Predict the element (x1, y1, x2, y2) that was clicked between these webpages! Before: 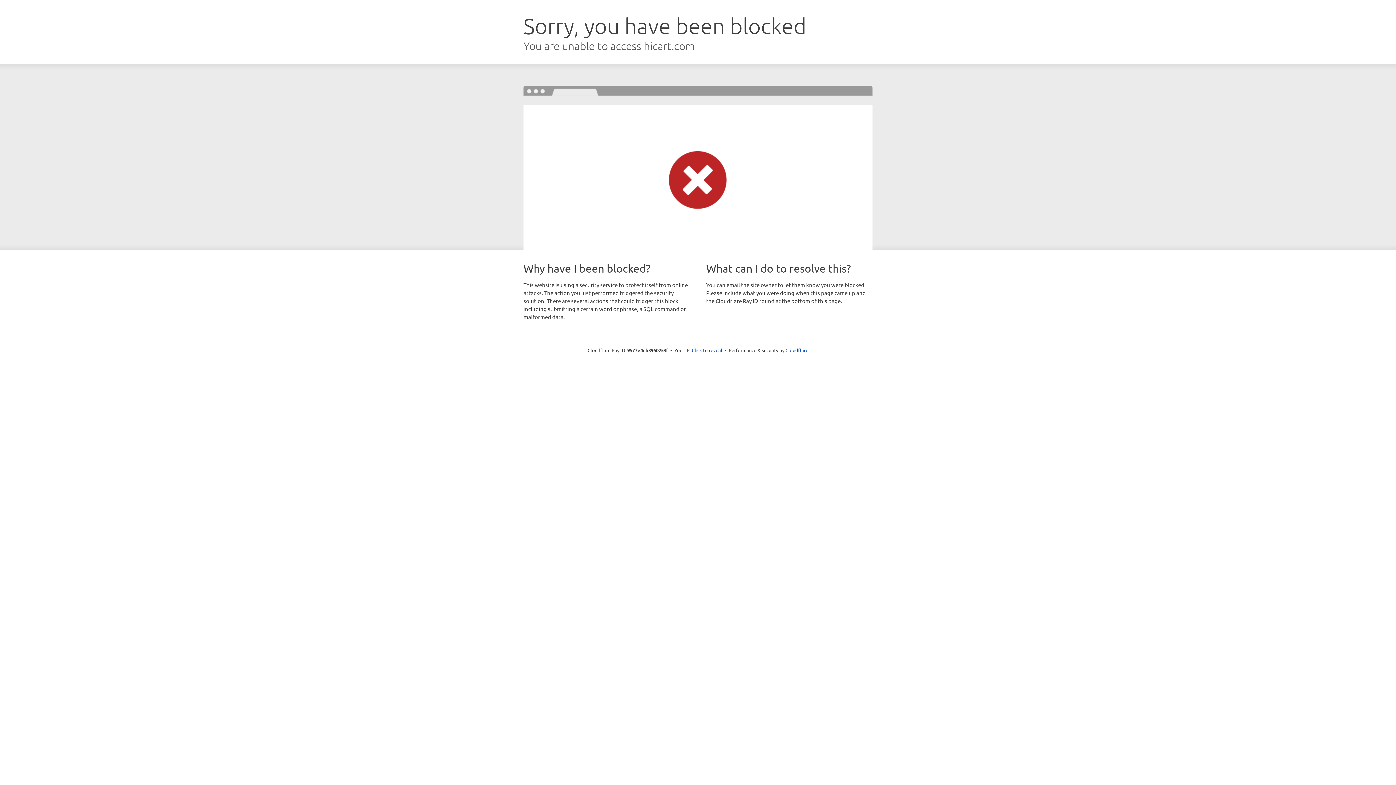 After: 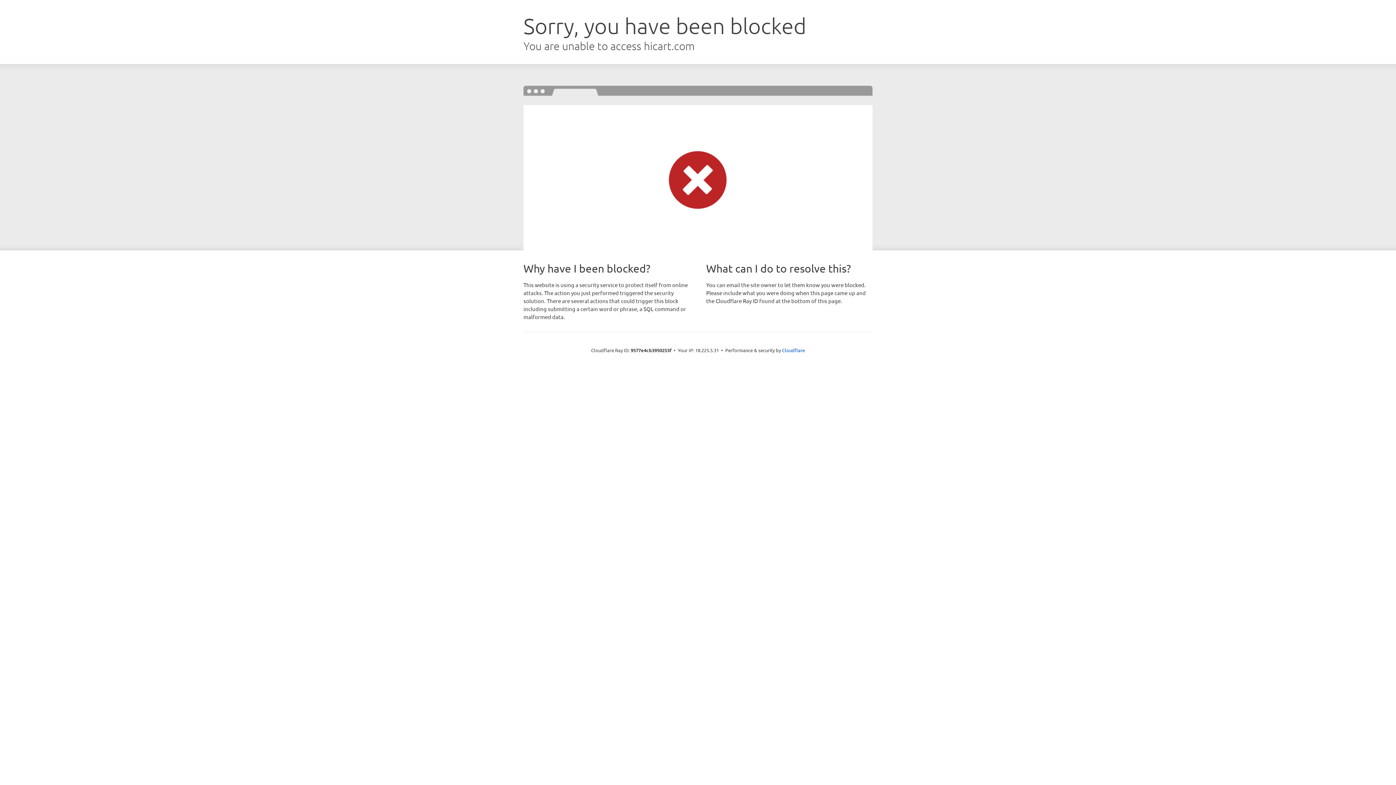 Action: bbox: (692, 346, 722, 353) label: Click to reveal